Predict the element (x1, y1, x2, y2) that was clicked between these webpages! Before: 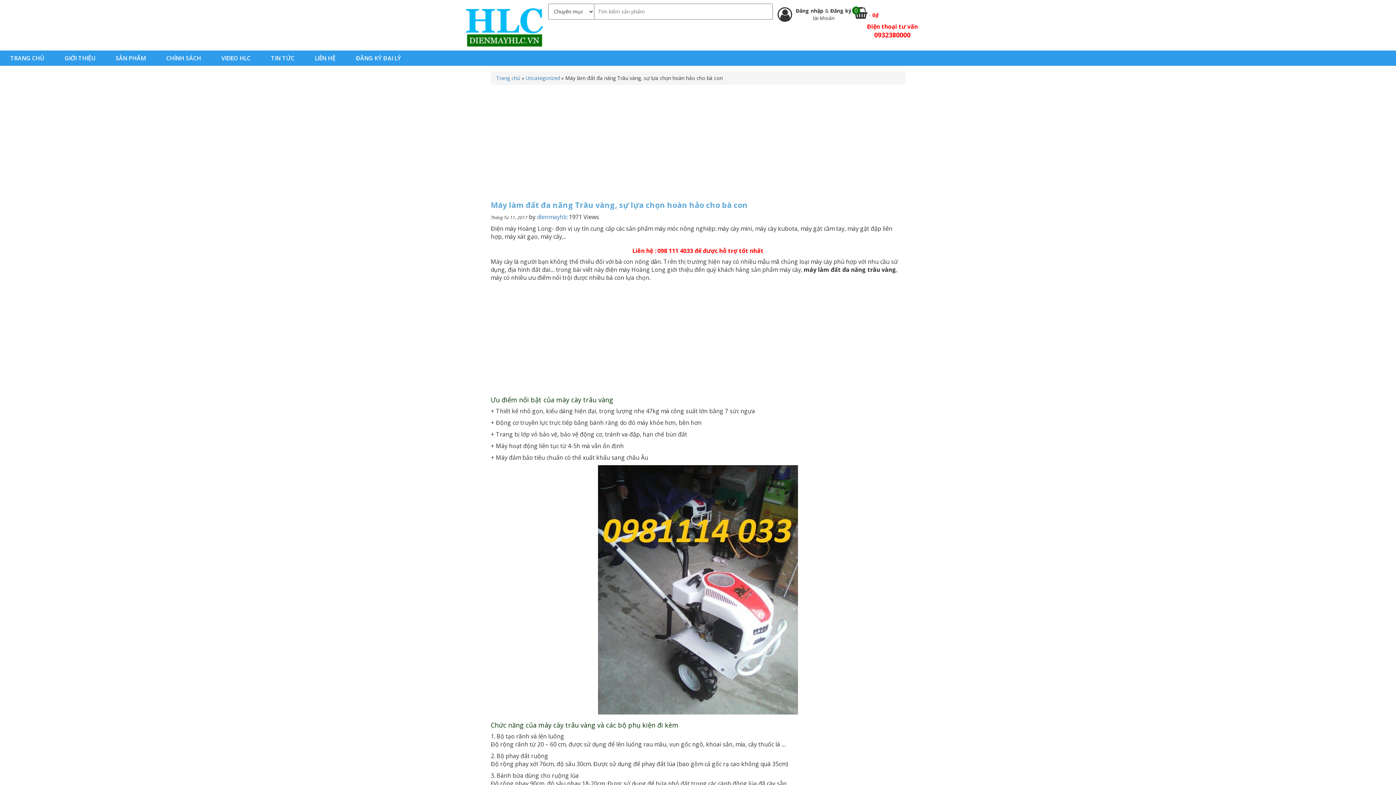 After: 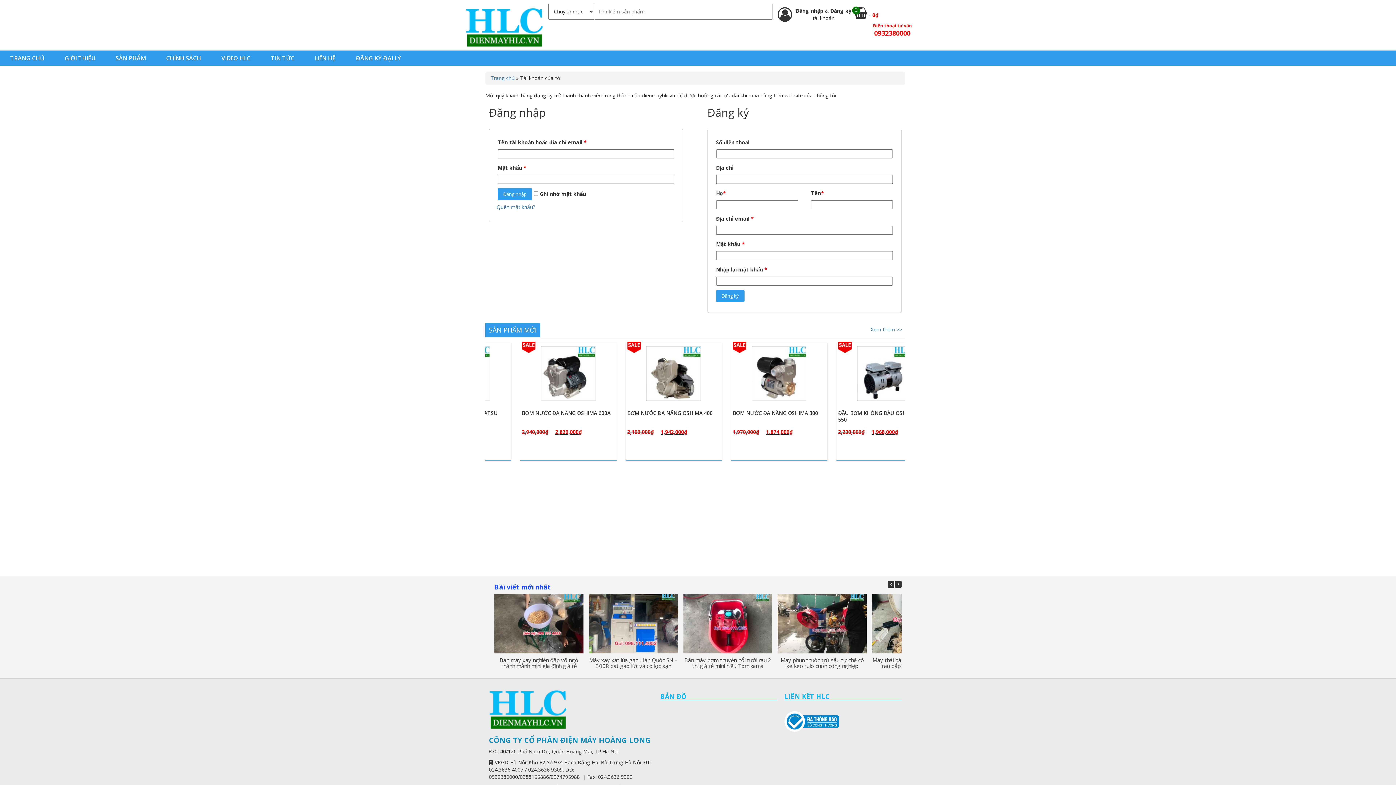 Action: label: Đăng ký bbox: (830, 7, 851, 14)